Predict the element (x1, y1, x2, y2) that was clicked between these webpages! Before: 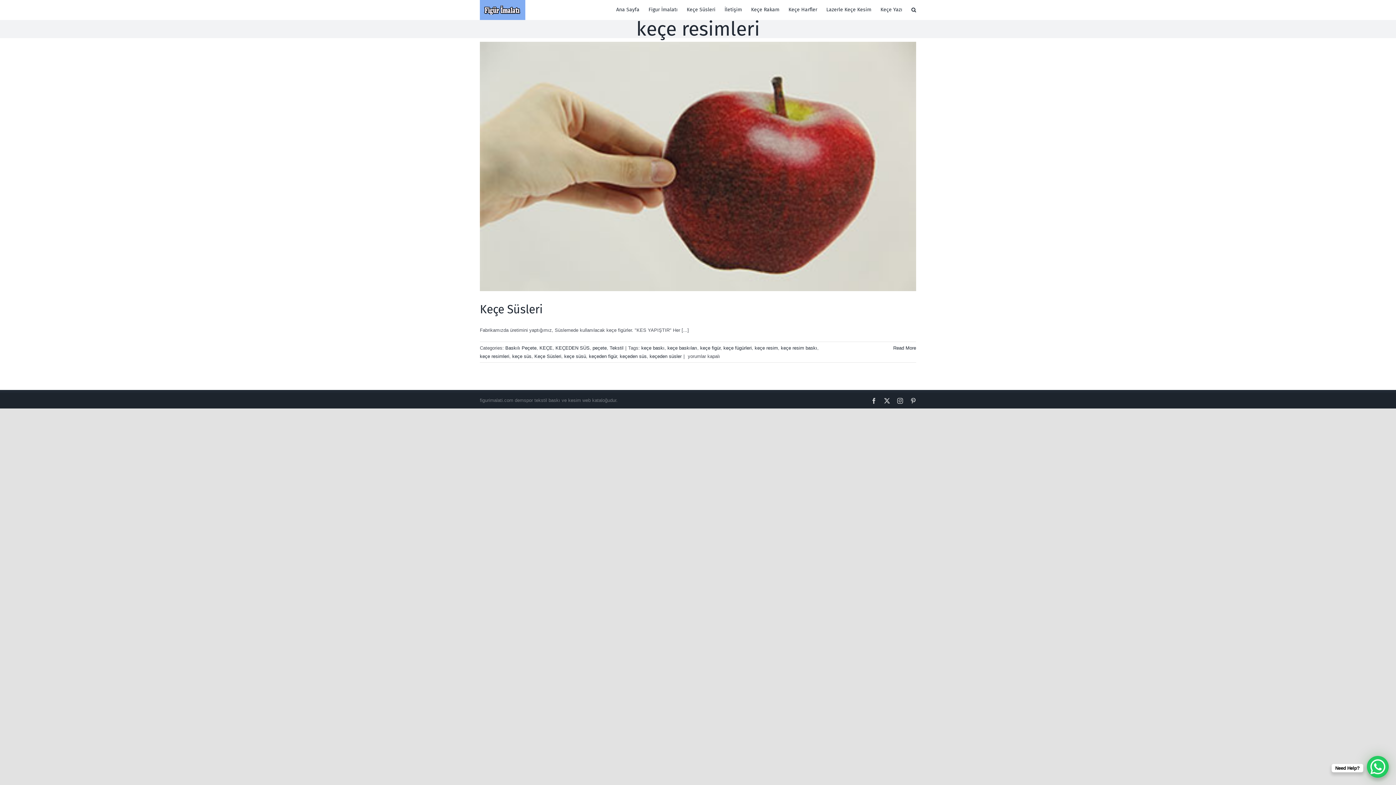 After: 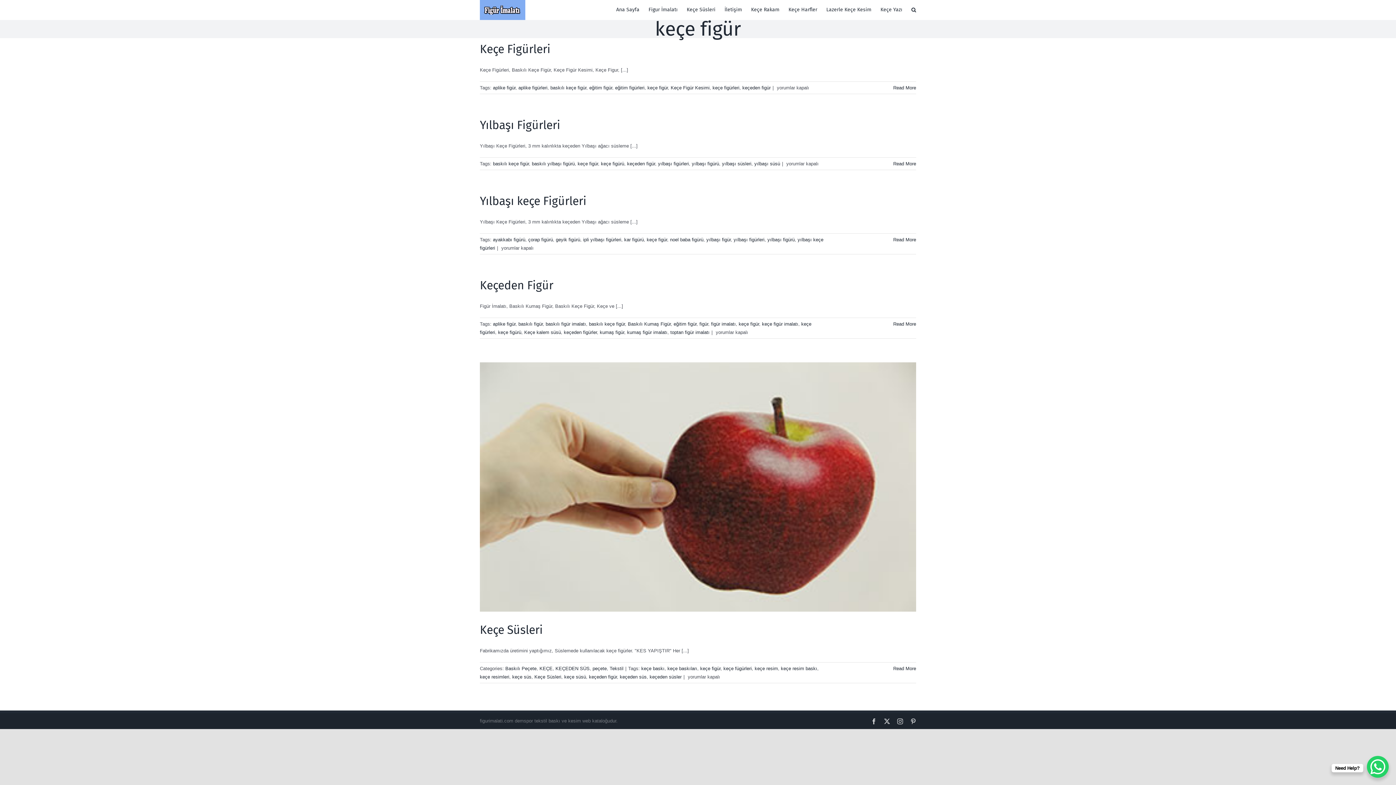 Action: bbox: (700, 345, 720, 350) label: keçe figür